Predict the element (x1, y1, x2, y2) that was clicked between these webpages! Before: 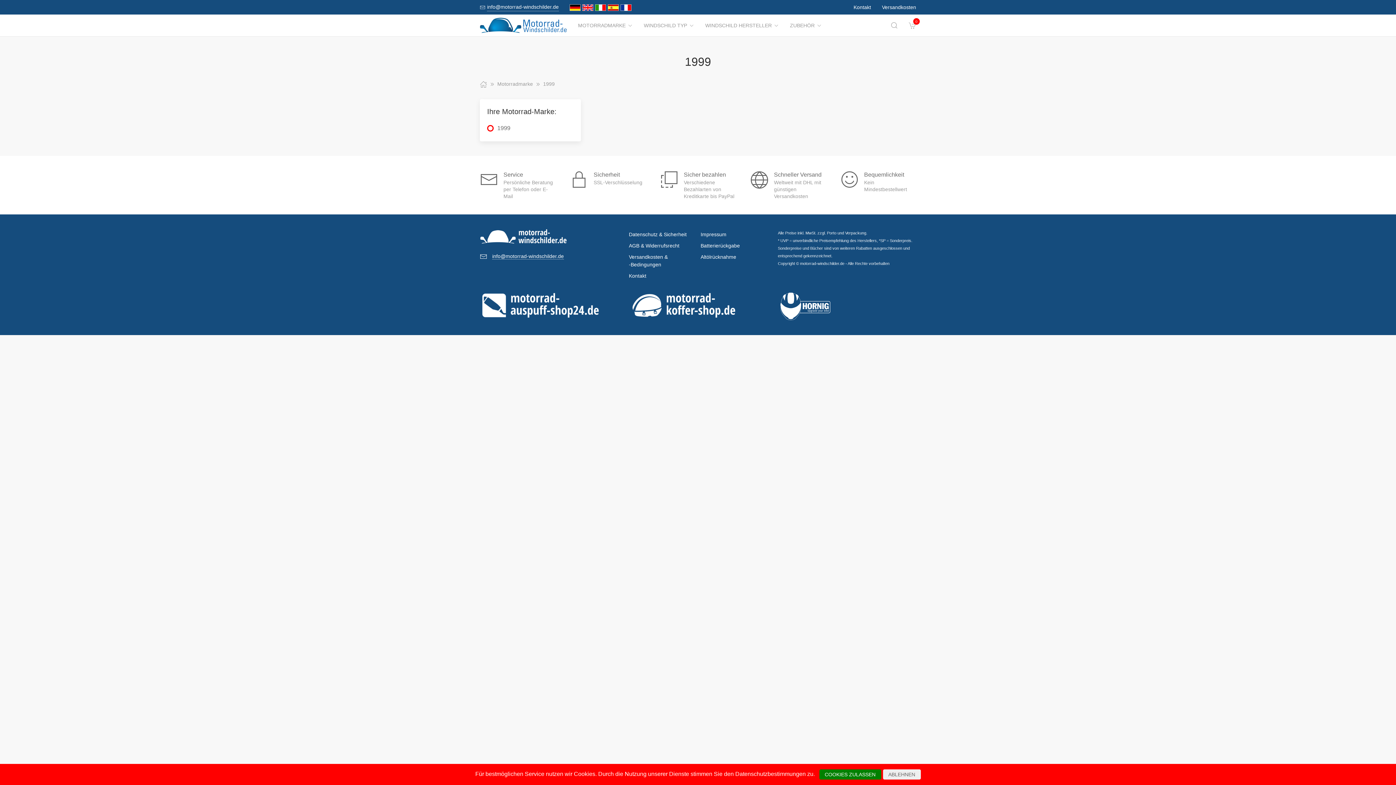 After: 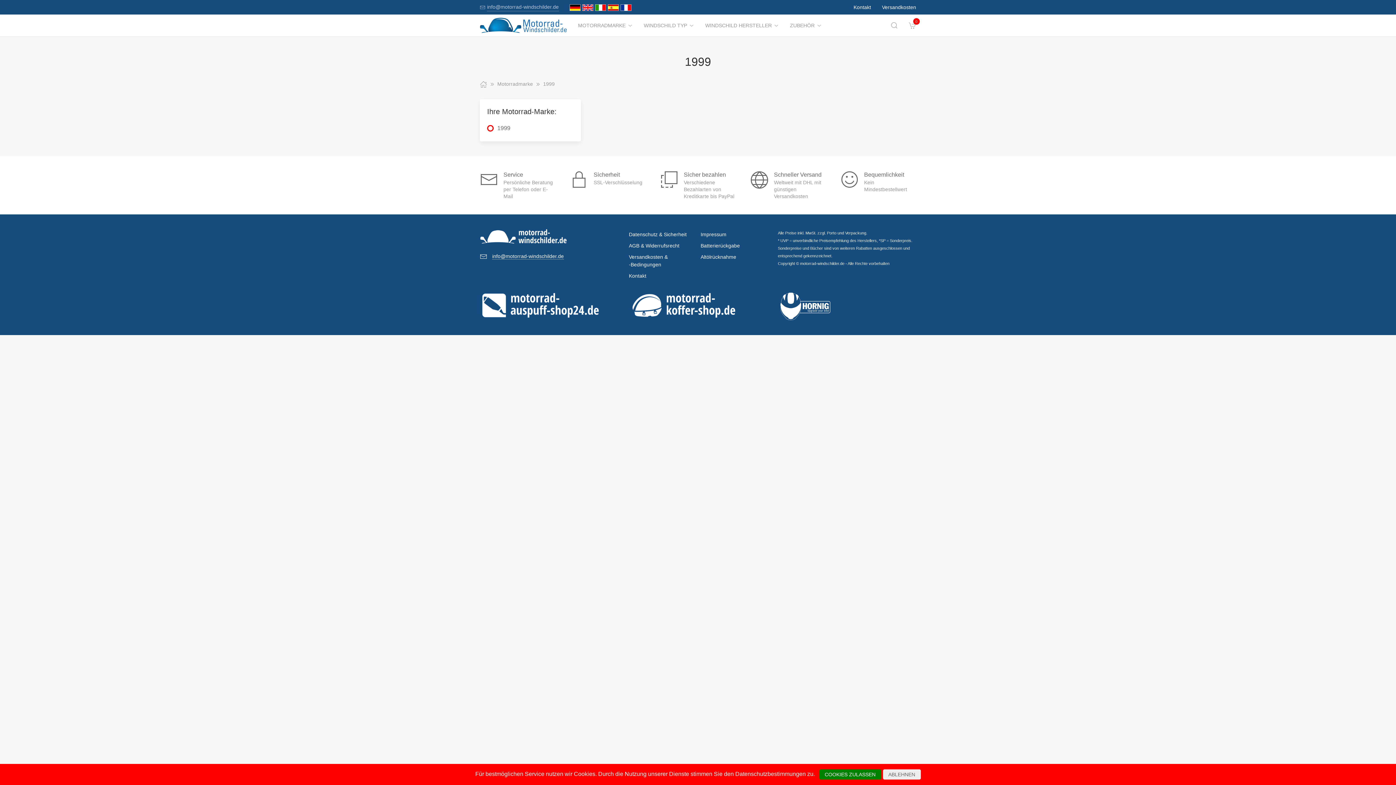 Action: bbox: (474, 0, 564, 14) label: info@motorrad-windschilder.de